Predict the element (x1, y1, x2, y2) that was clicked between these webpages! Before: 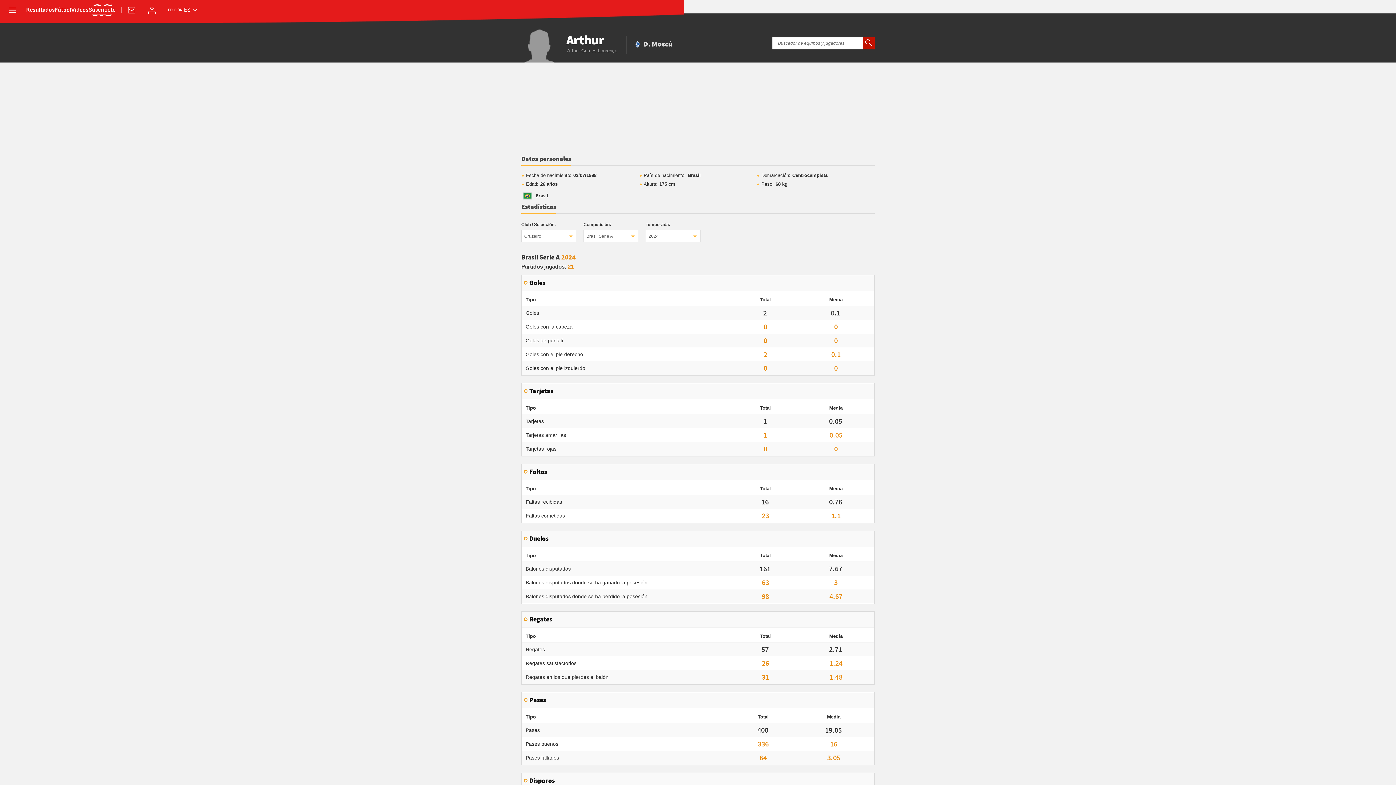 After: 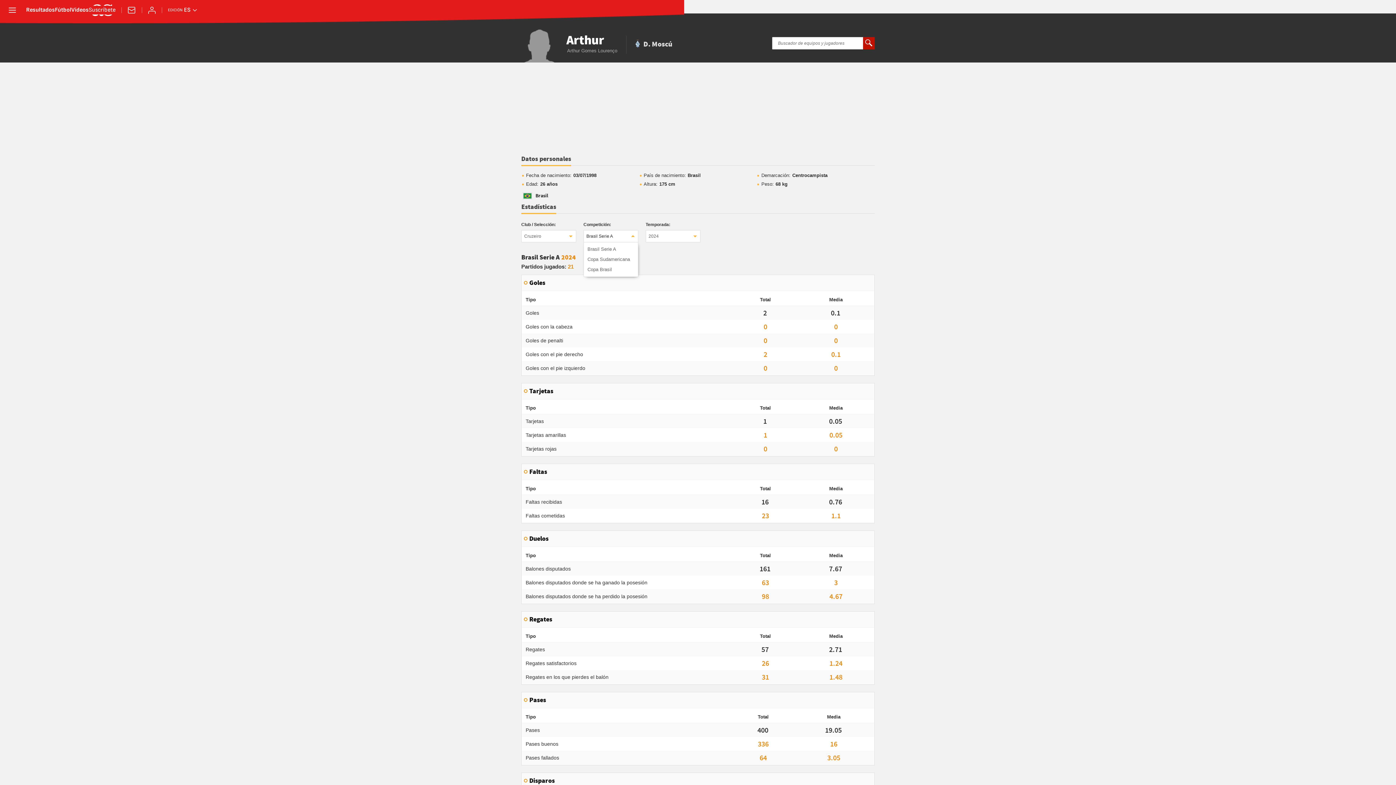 Action: bbox: (583, 230, 638, 242) label: Brasil Serie A